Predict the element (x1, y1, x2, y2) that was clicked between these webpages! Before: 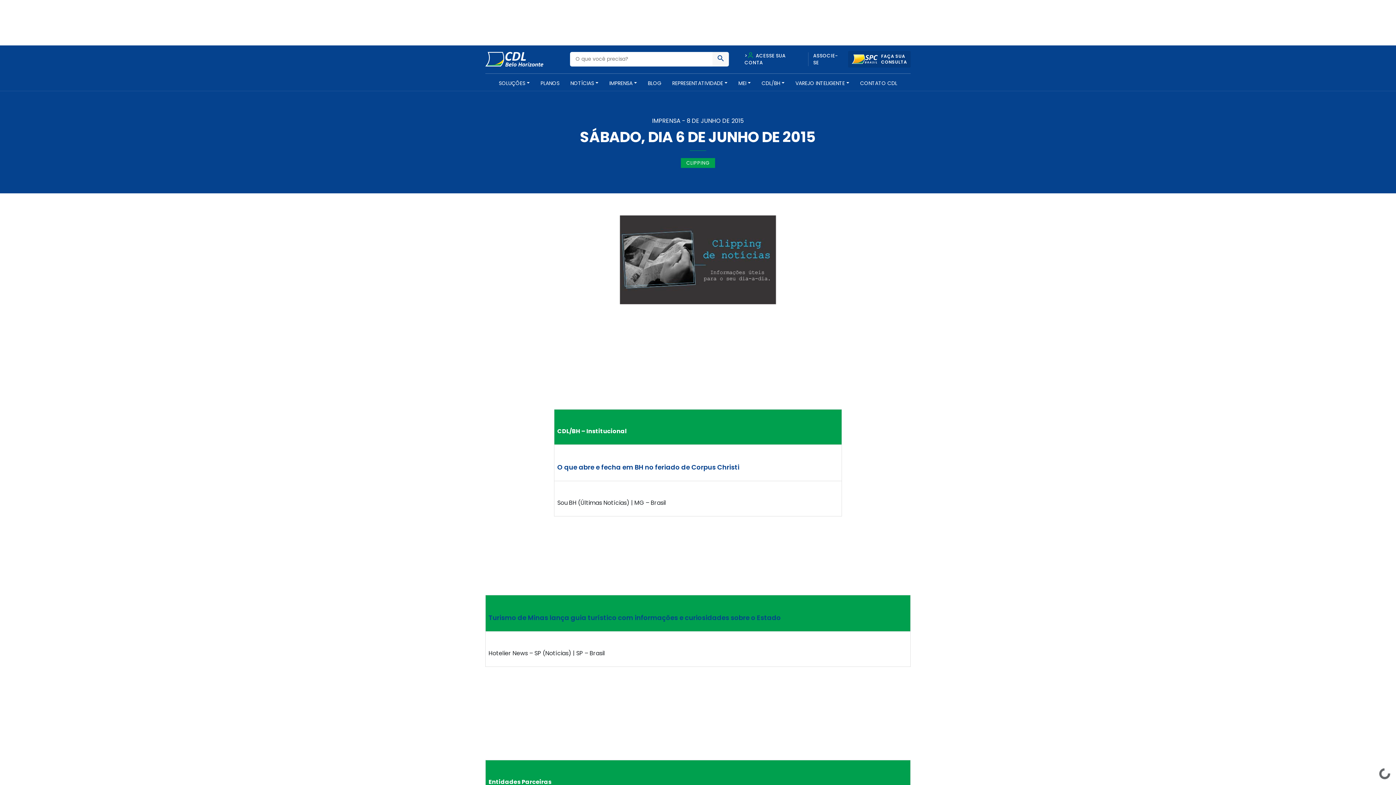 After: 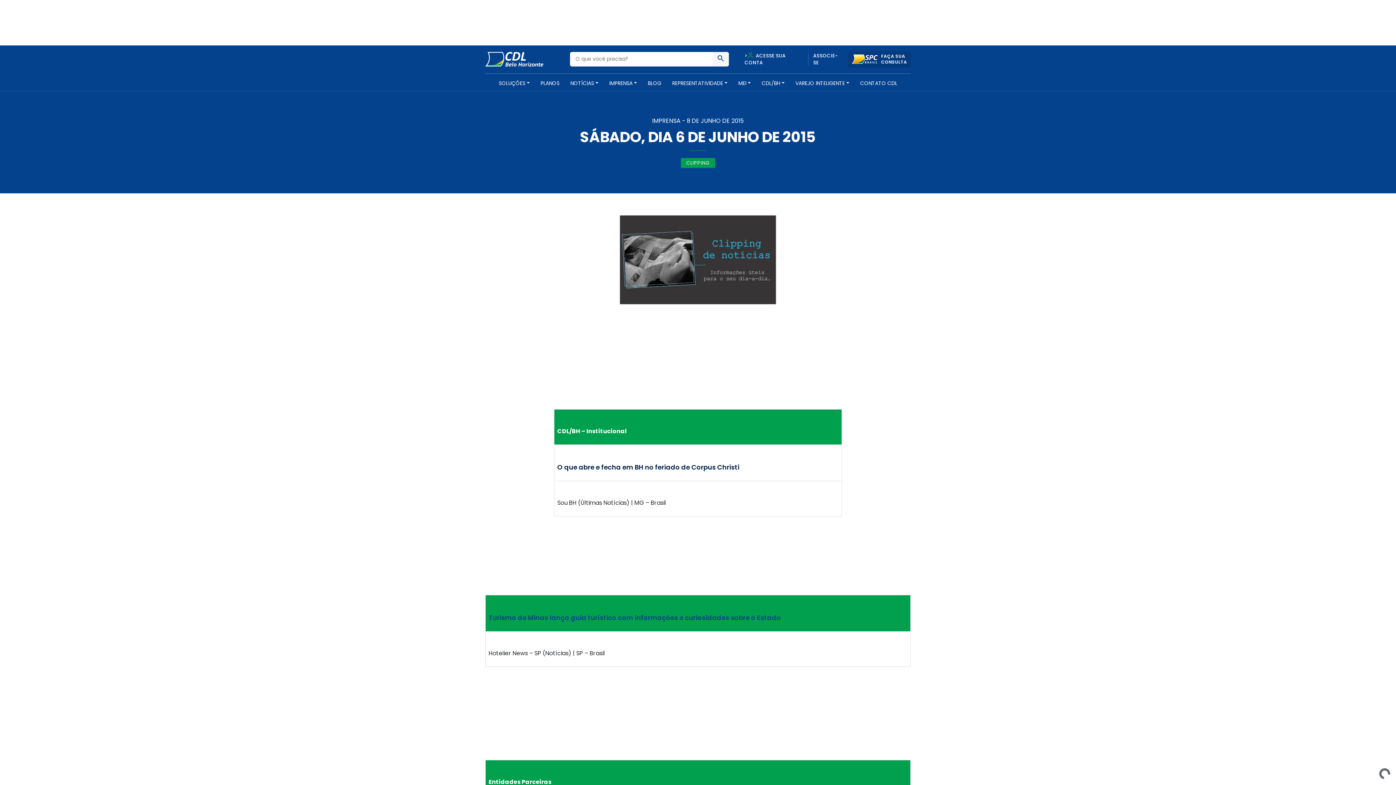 Action: label: O que abre e fecha em BH no feriado de Corpus Christi bbox: (557, 462, 739, 472)